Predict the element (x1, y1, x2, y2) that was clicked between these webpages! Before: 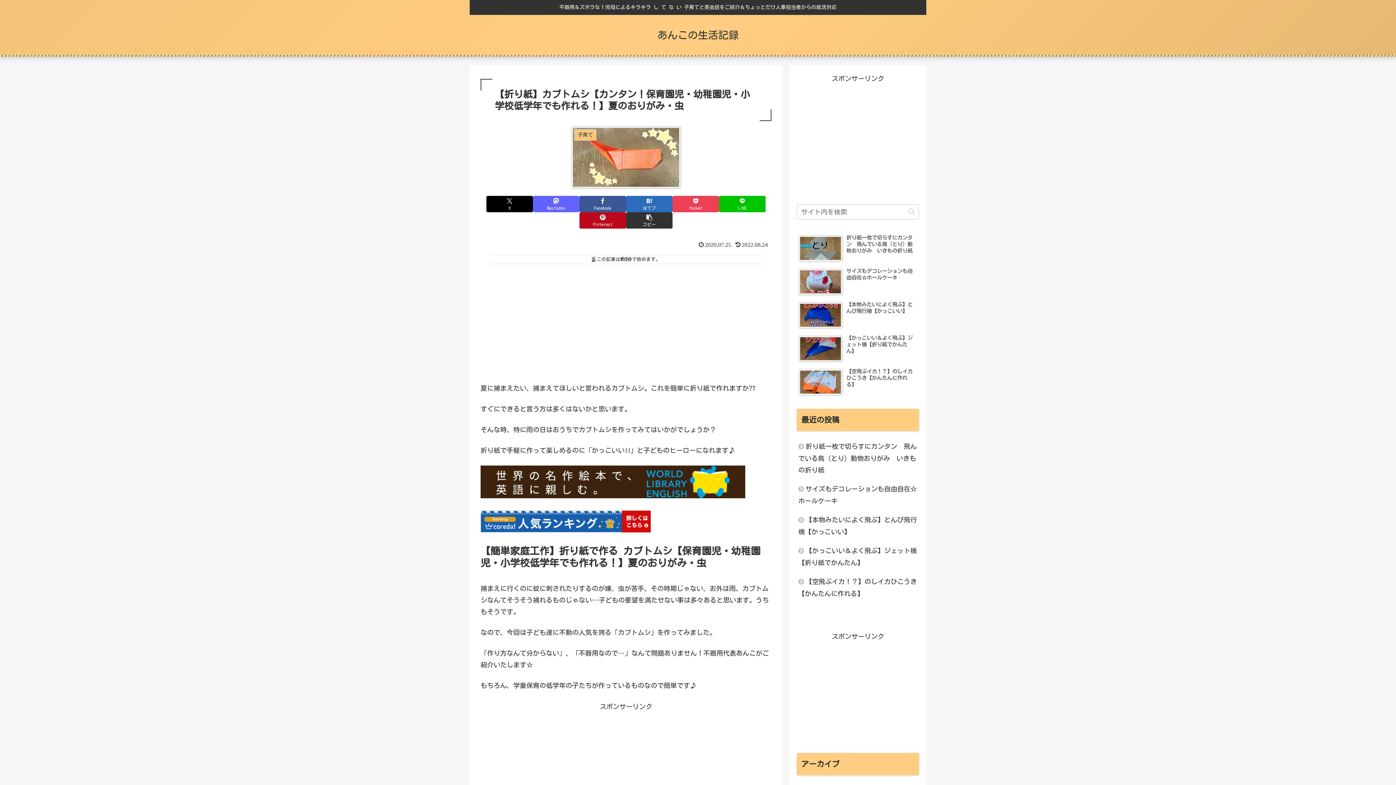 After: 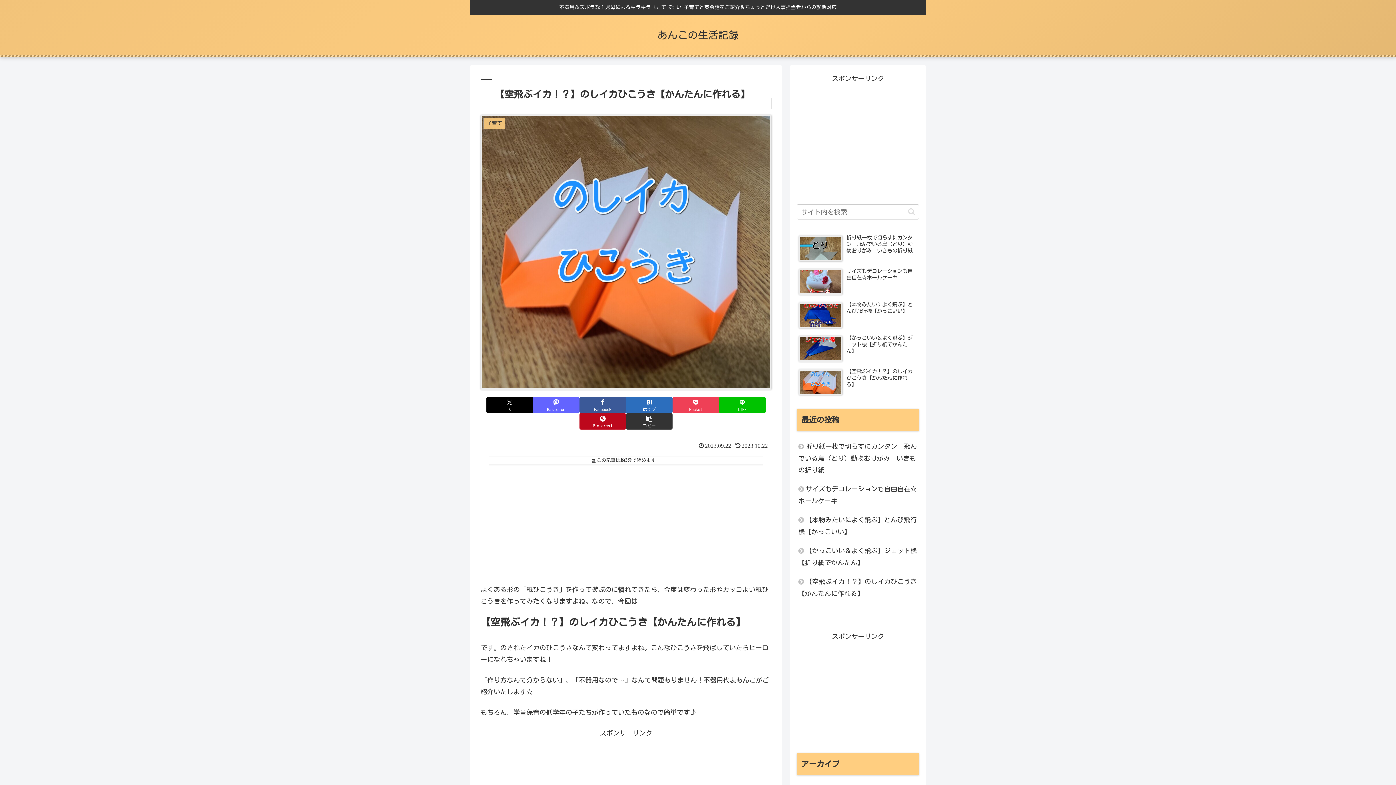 Action: label: 【空飛ぶイカ！？】のしイカひこうき【かんたんに作れる】 bbox: (797, 366, 919, 398)